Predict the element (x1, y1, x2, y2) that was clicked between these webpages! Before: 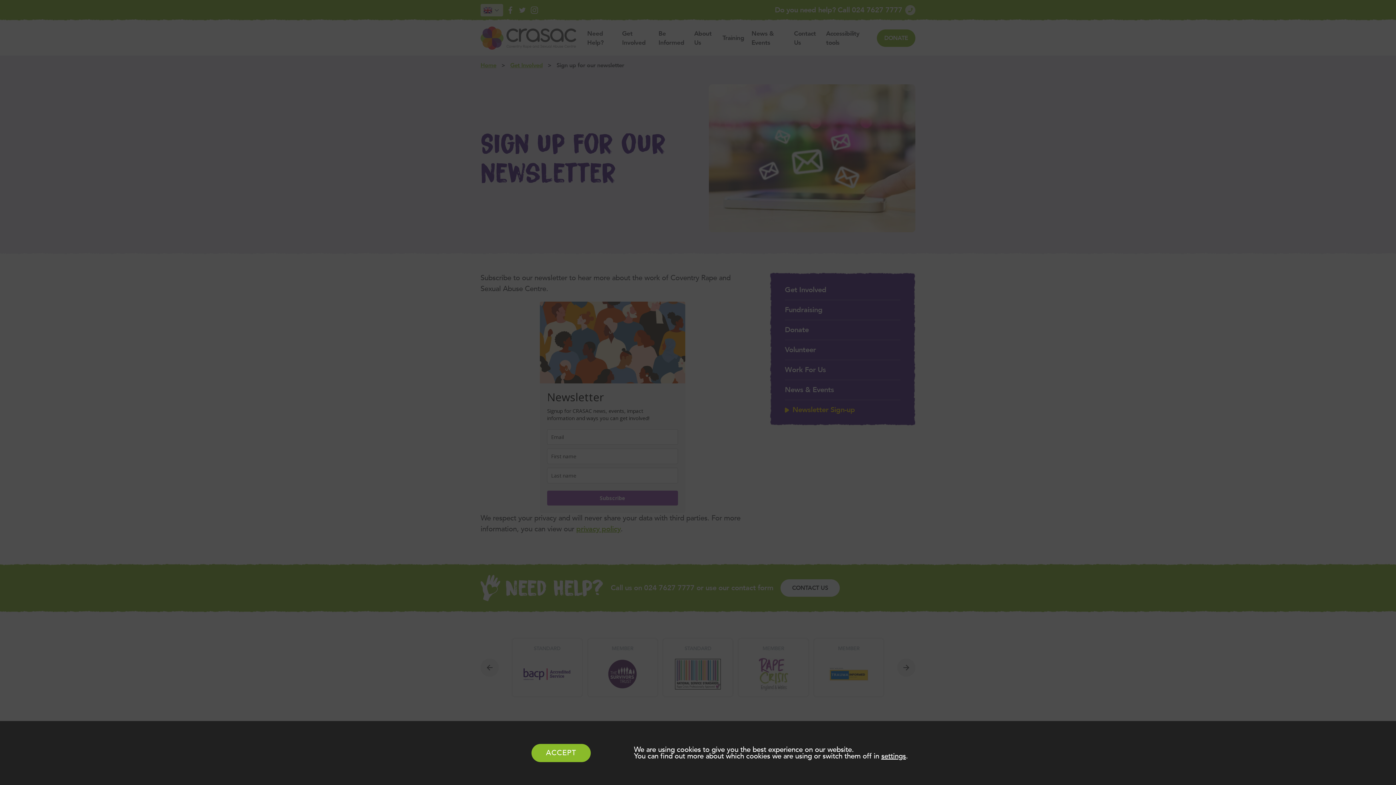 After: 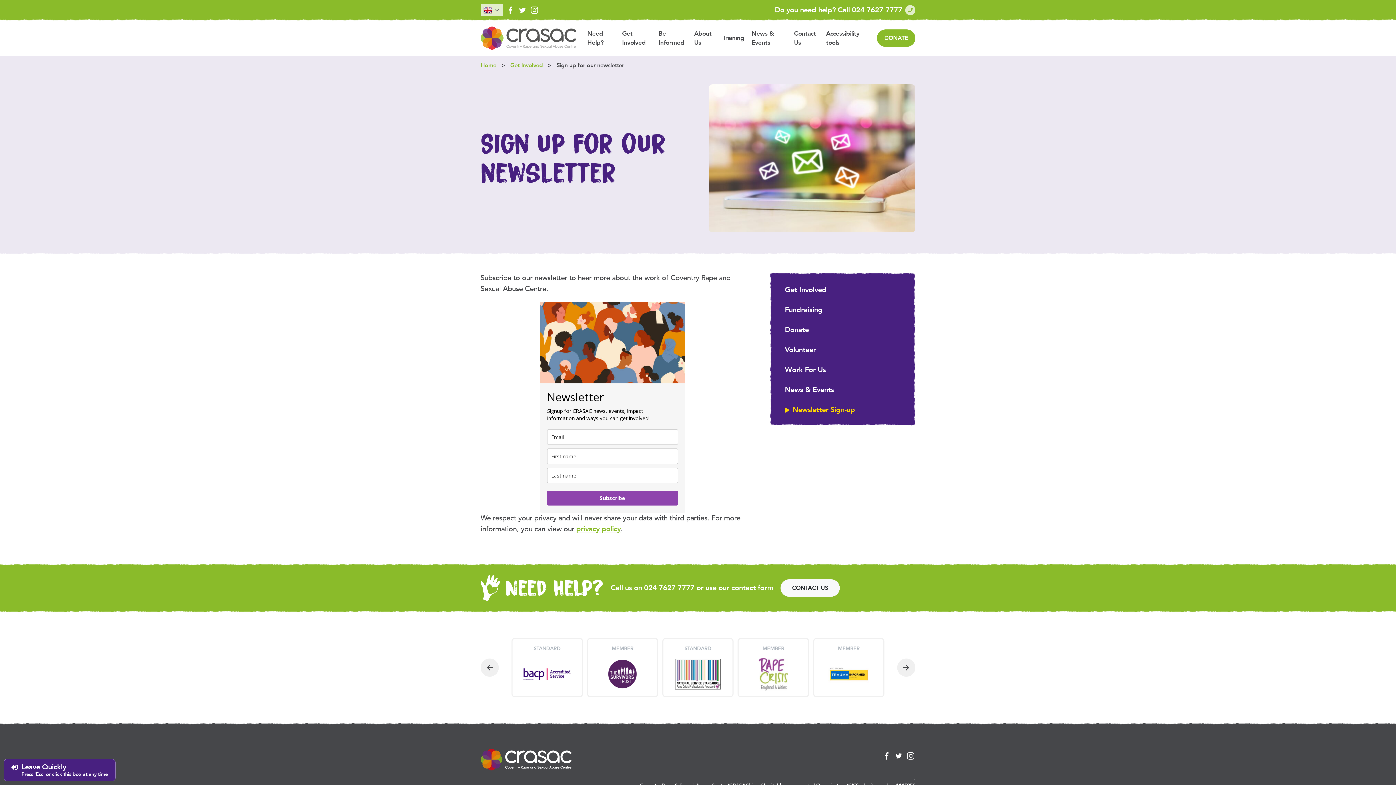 Action: label: Accept bbox: (531, 744, 590, 762)